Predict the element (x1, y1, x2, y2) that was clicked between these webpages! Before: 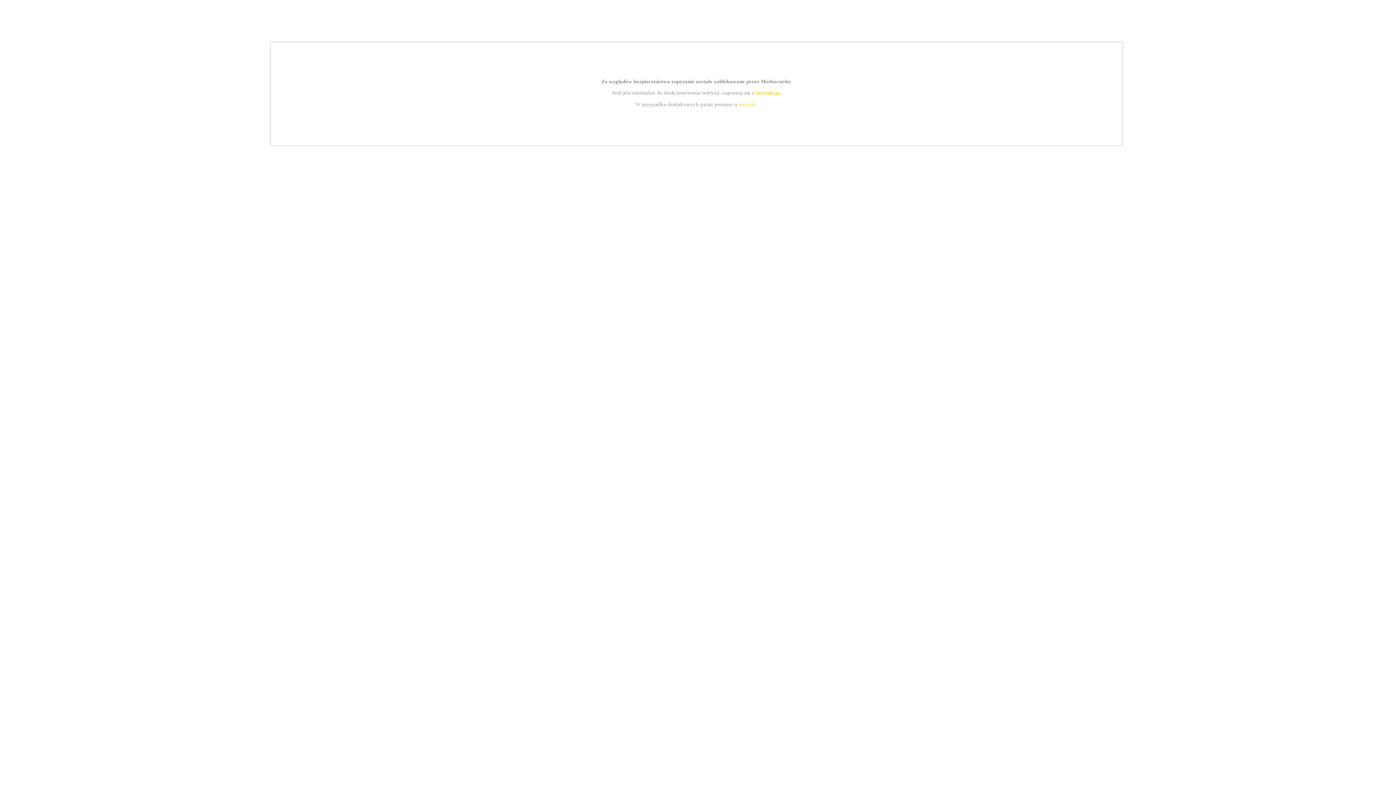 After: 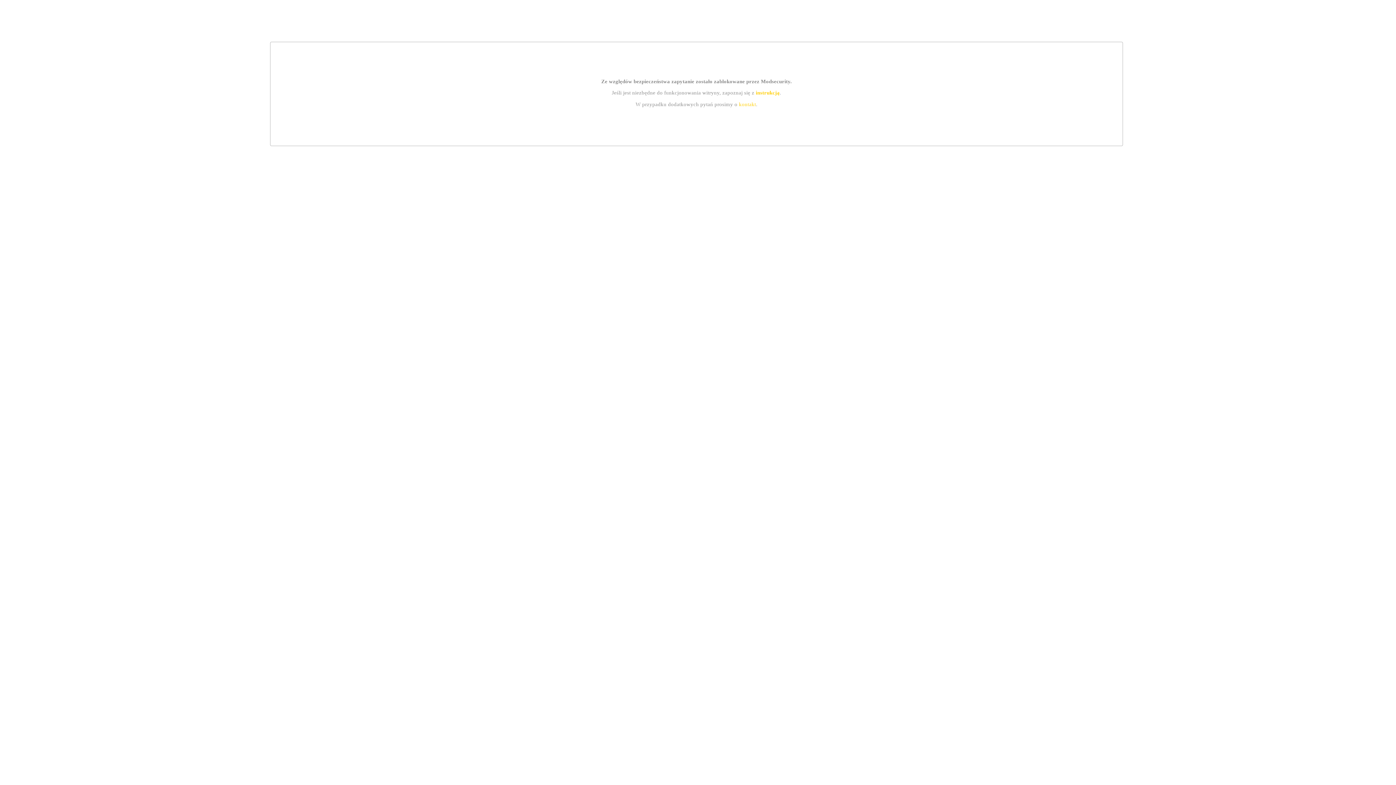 Action: label: kontakt bbox: (739, 101, 756, 107)